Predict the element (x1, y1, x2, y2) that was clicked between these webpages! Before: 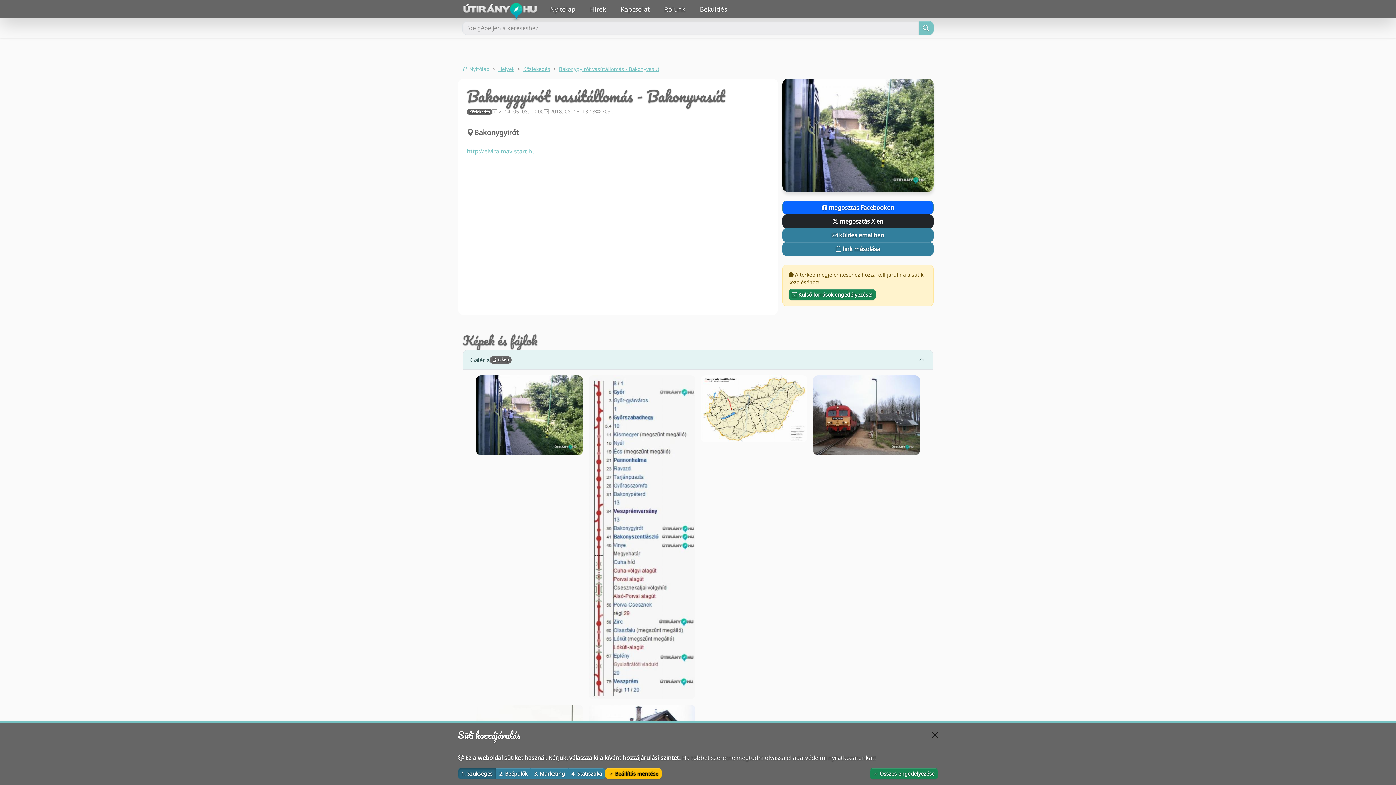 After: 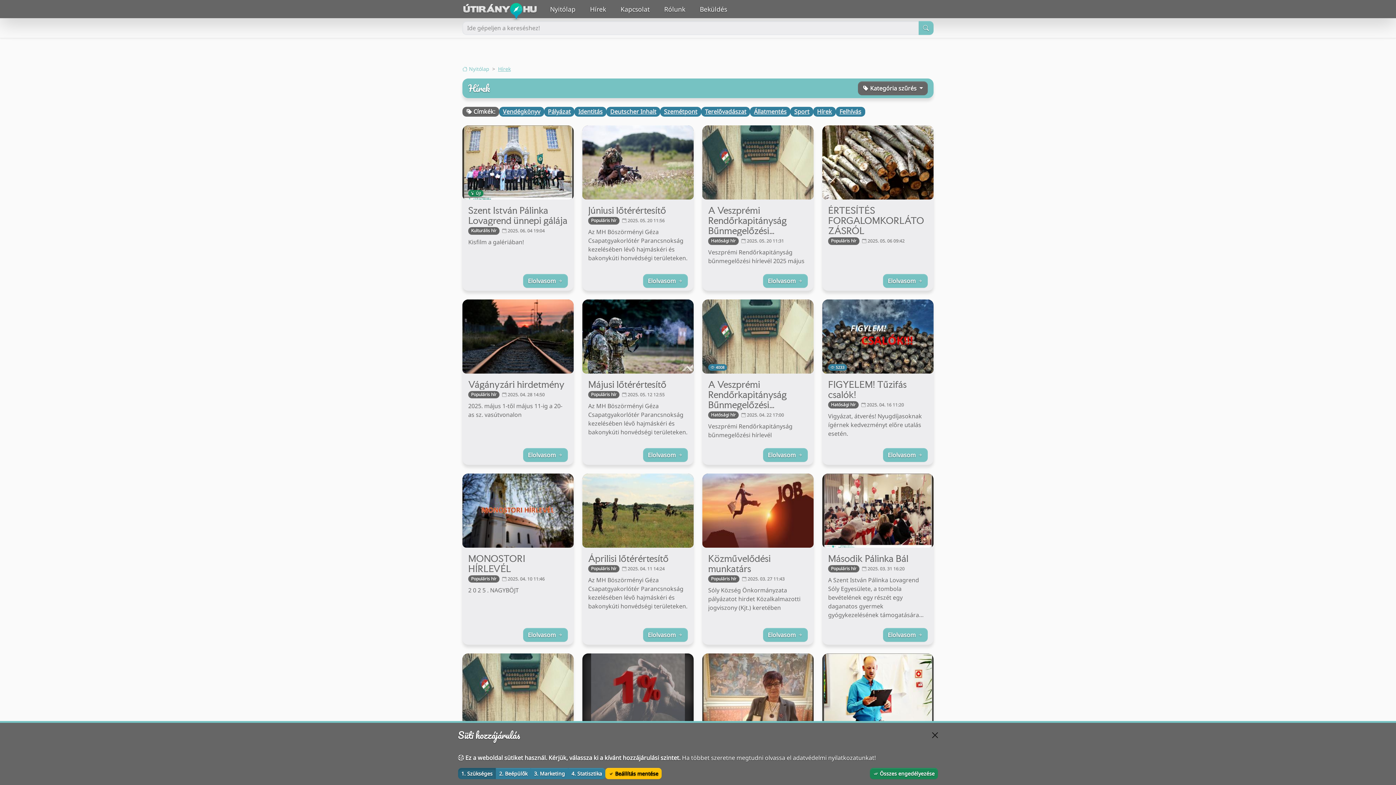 Action: label: Hírek
(current) bbox: (582, 1, 613, 16)